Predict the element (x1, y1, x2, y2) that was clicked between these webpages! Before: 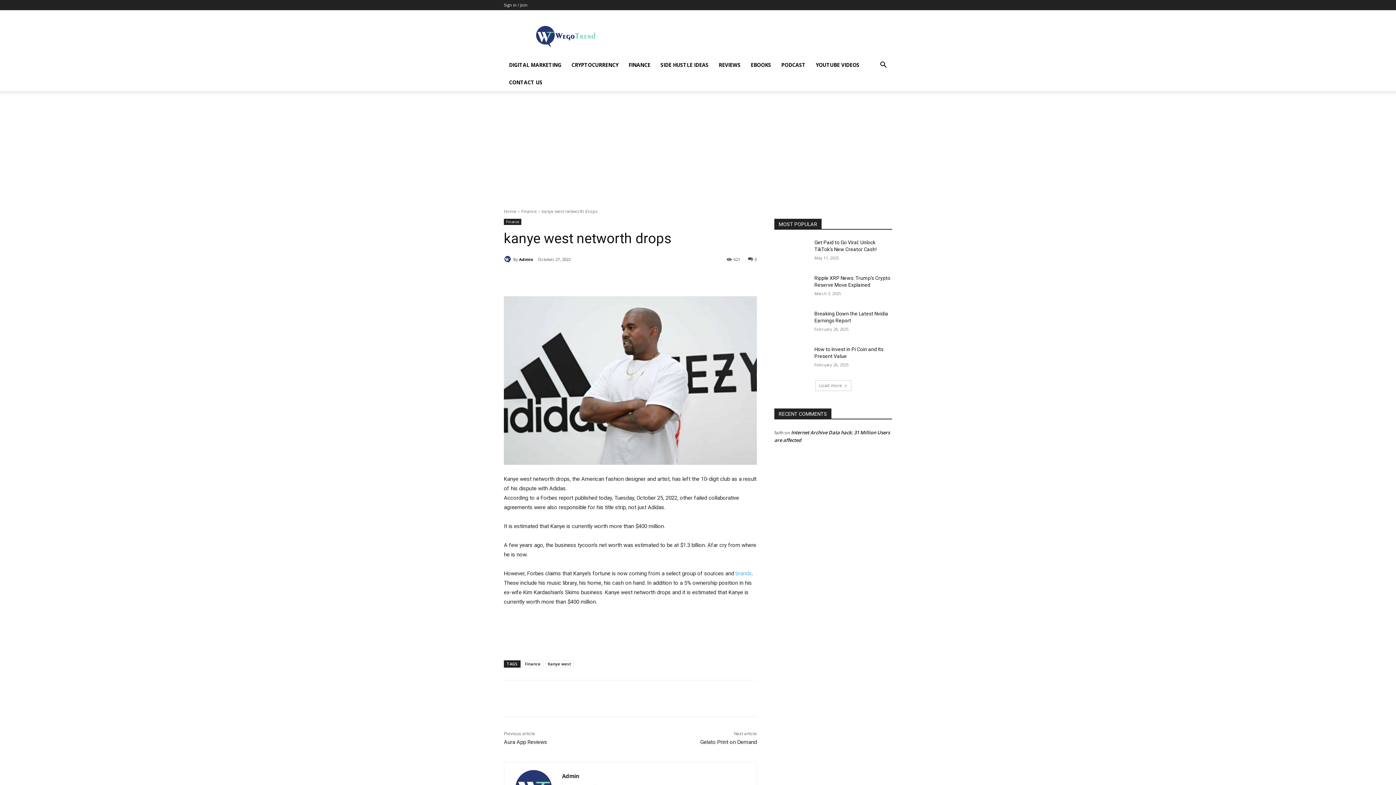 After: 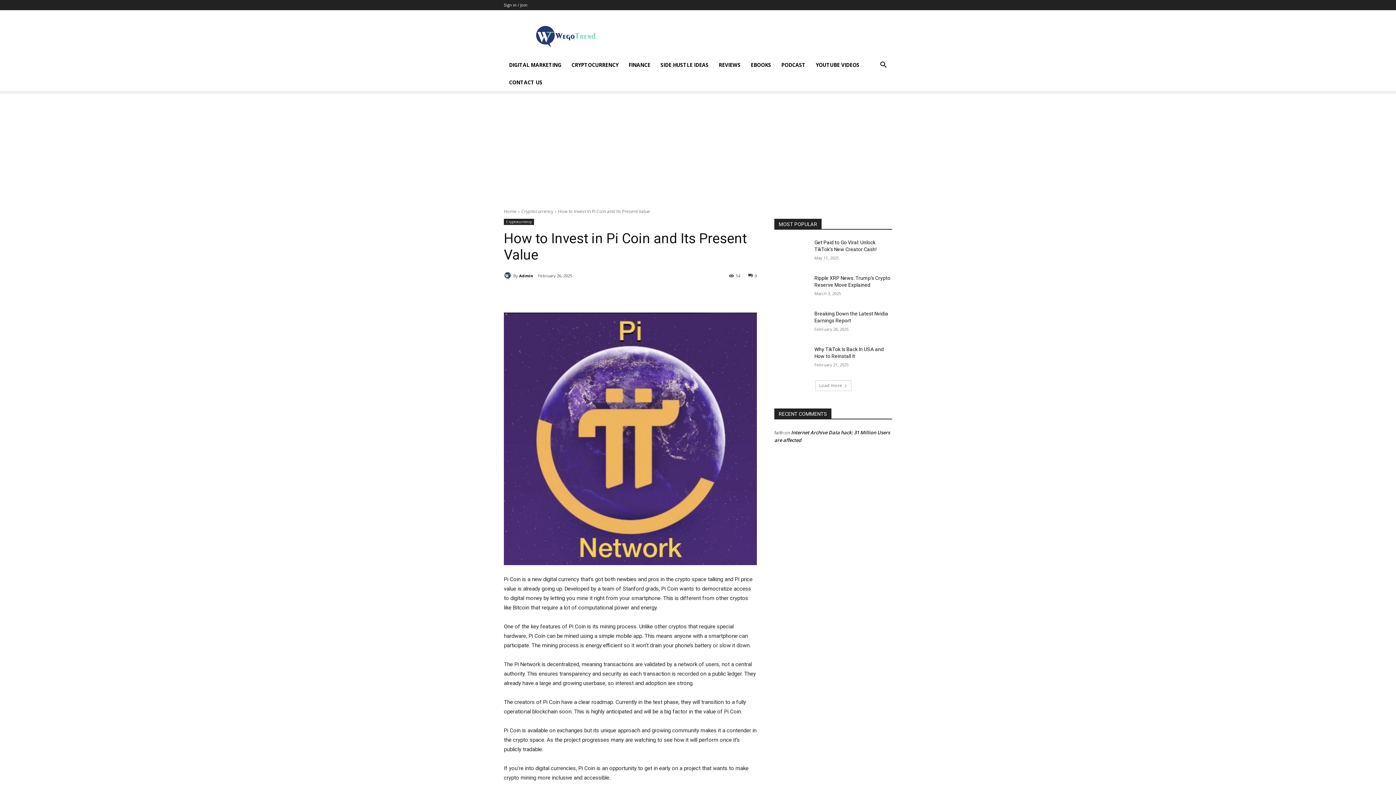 Action: bbox: (774, 346, 809, 370)